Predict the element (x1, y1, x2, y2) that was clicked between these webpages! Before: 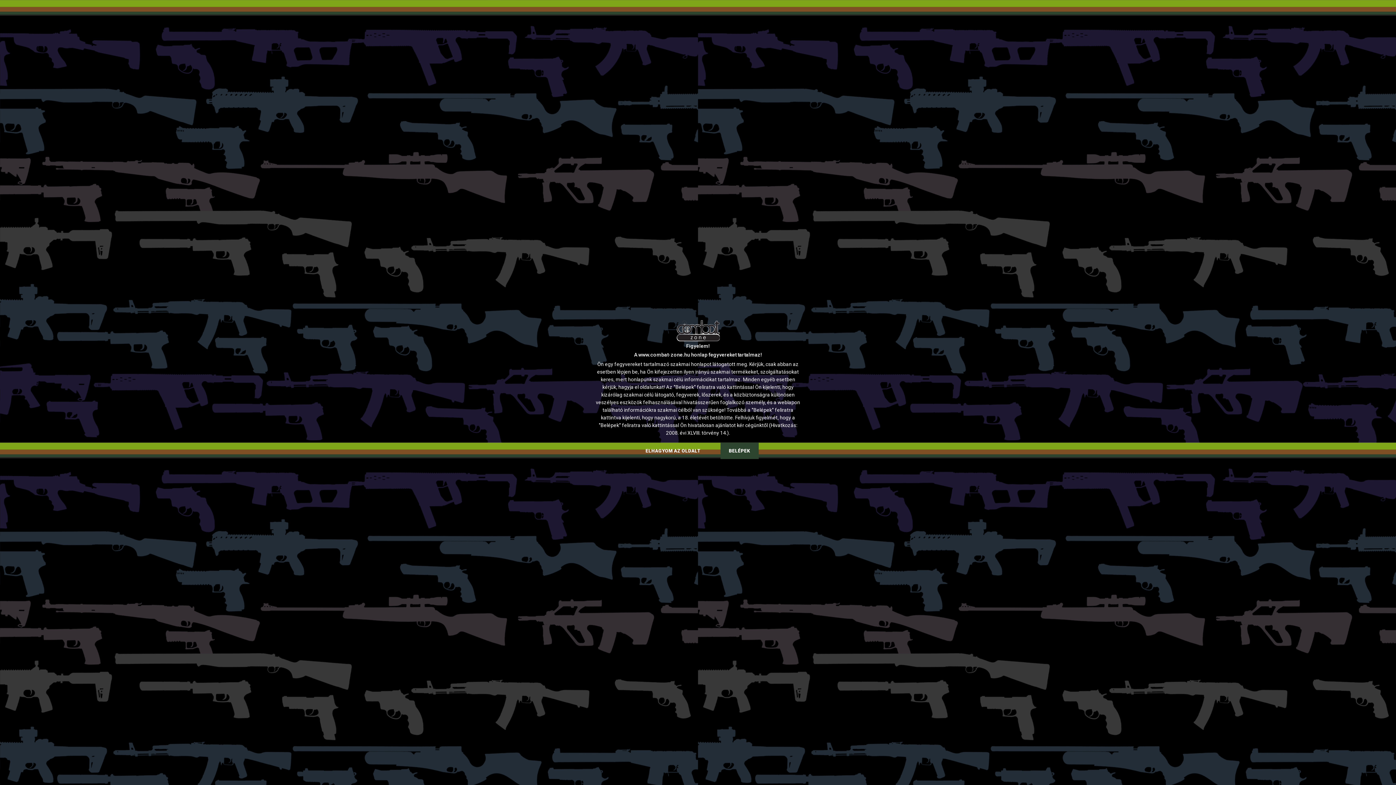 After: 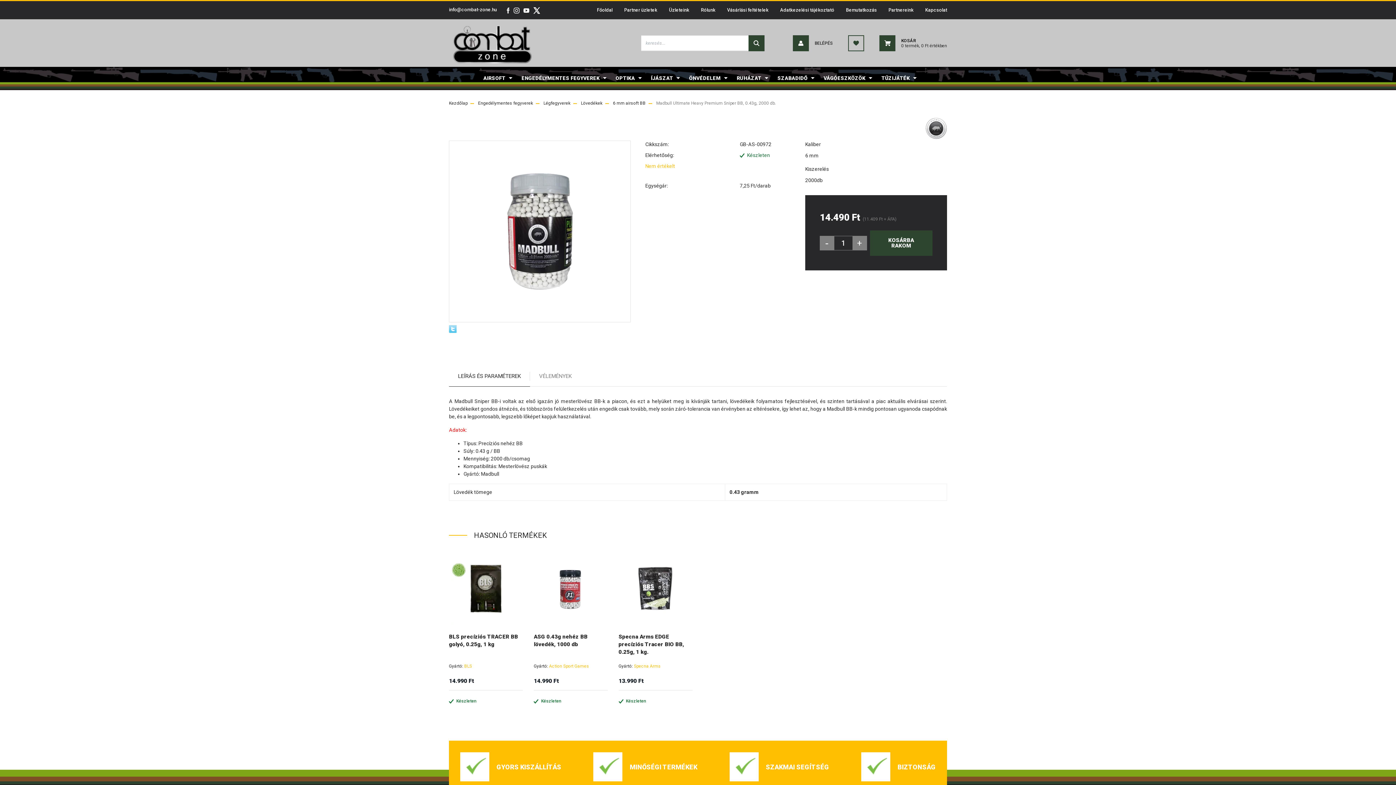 Action: bbox: (720, 442, 758, 459) label: BELÉPEK